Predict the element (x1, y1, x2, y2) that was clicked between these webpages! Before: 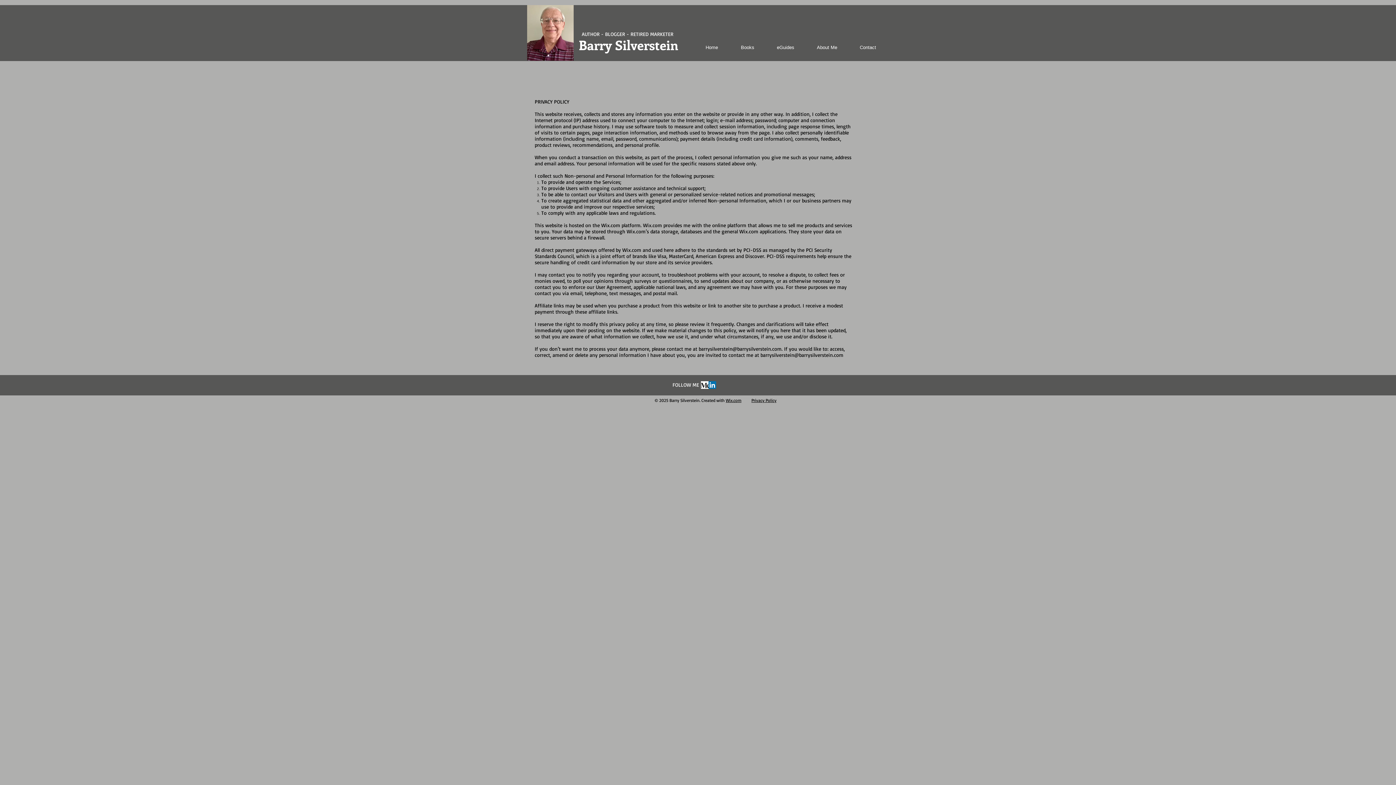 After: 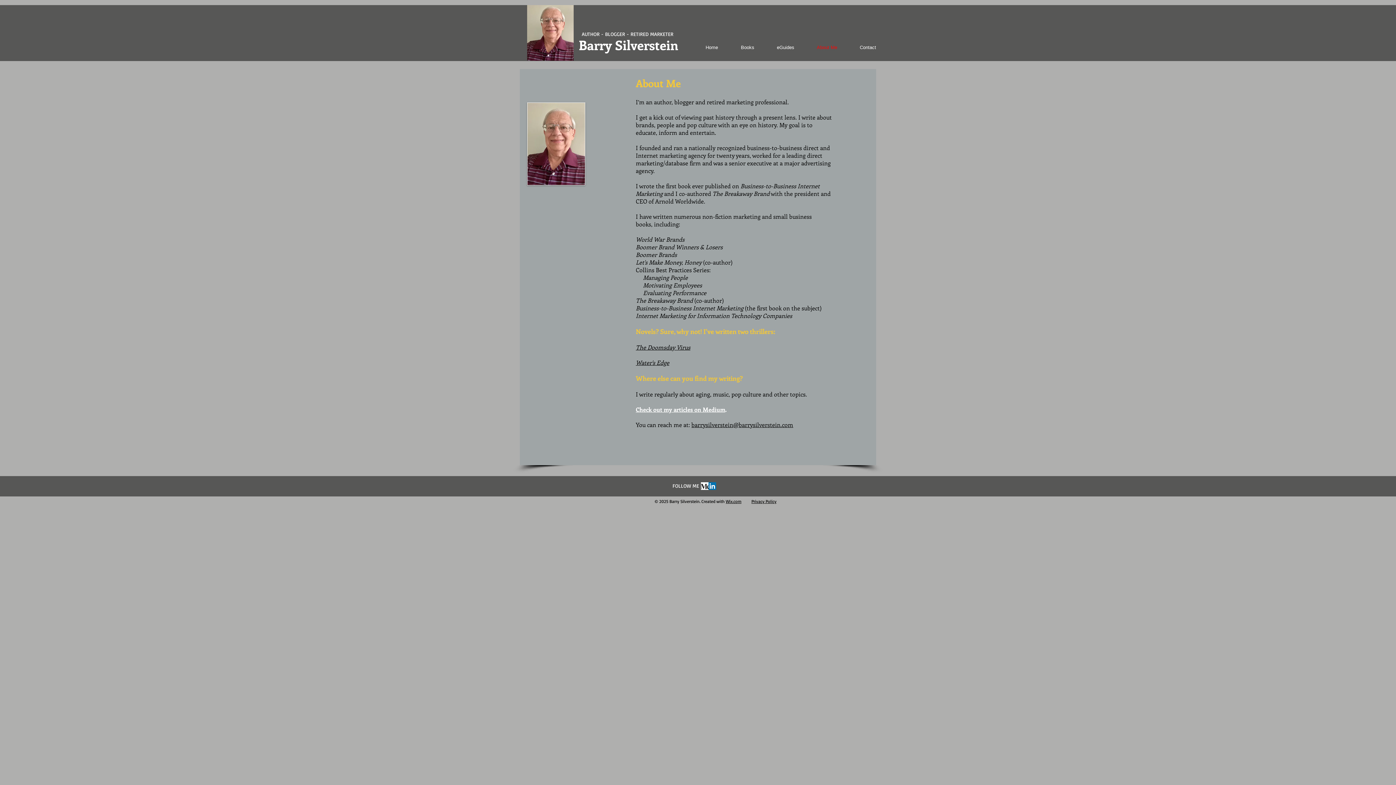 Action: bbox: (798, 42, 841, 52) label: About Me